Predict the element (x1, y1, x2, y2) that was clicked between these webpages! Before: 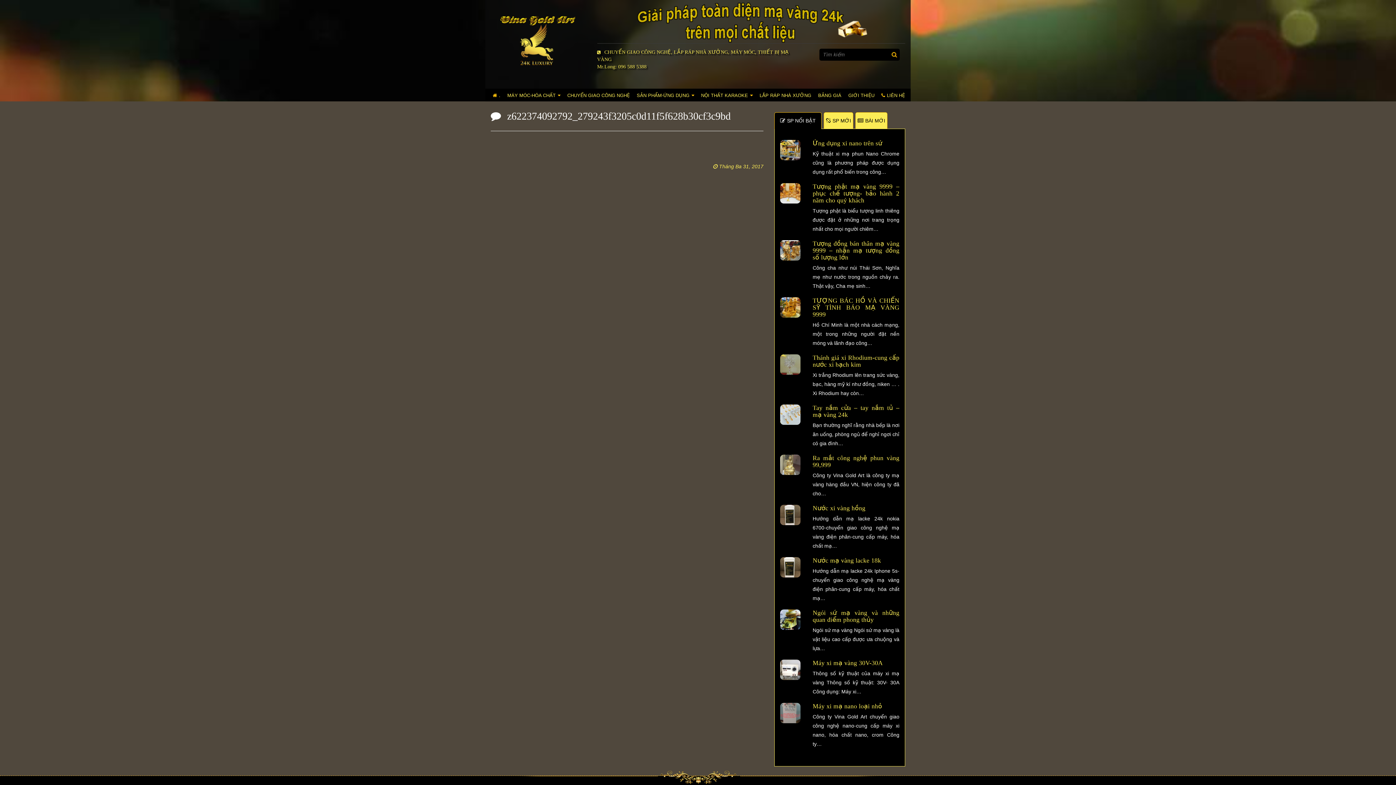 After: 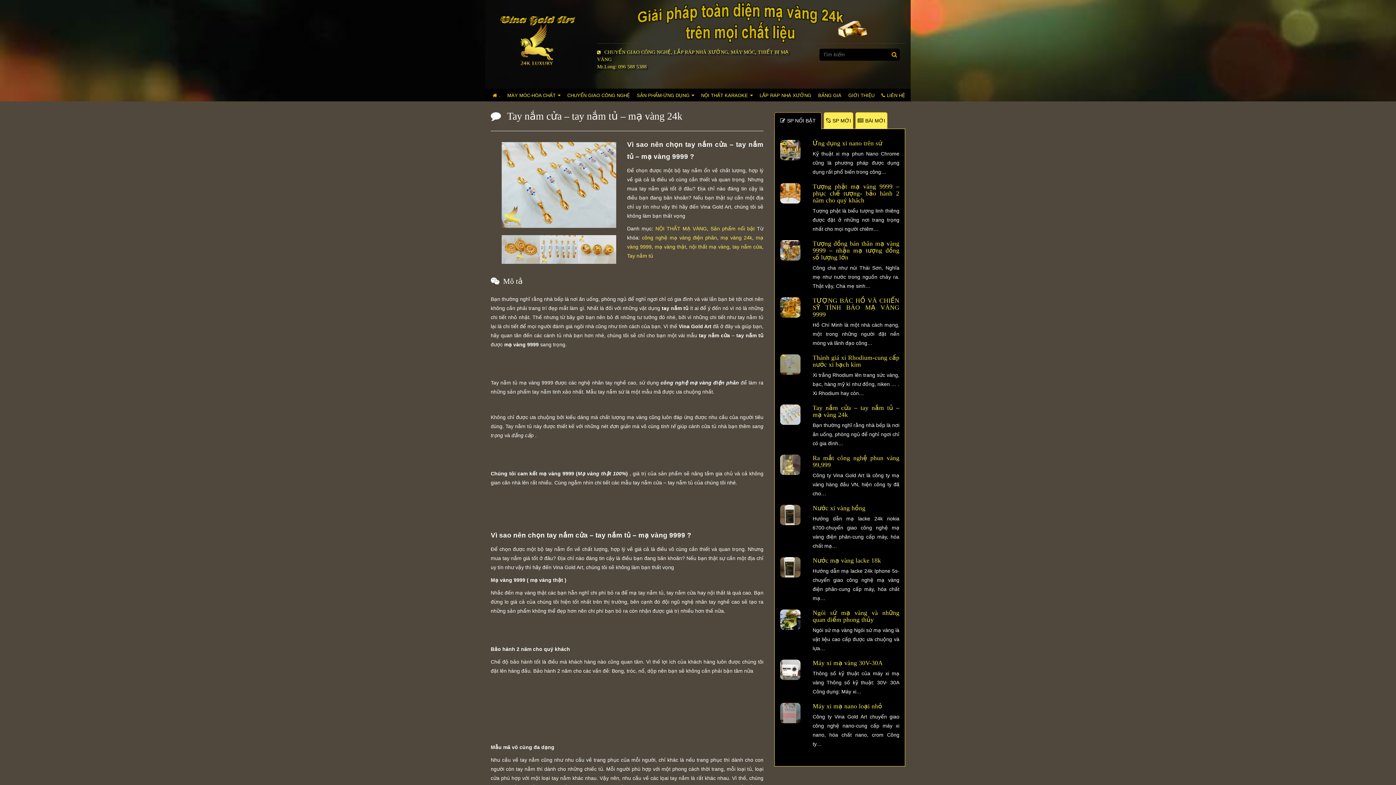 Action: label: Tay nắm cửa – tay nắm tủ – mạ vàng 24k bbox: (812, 404, 899, 418)